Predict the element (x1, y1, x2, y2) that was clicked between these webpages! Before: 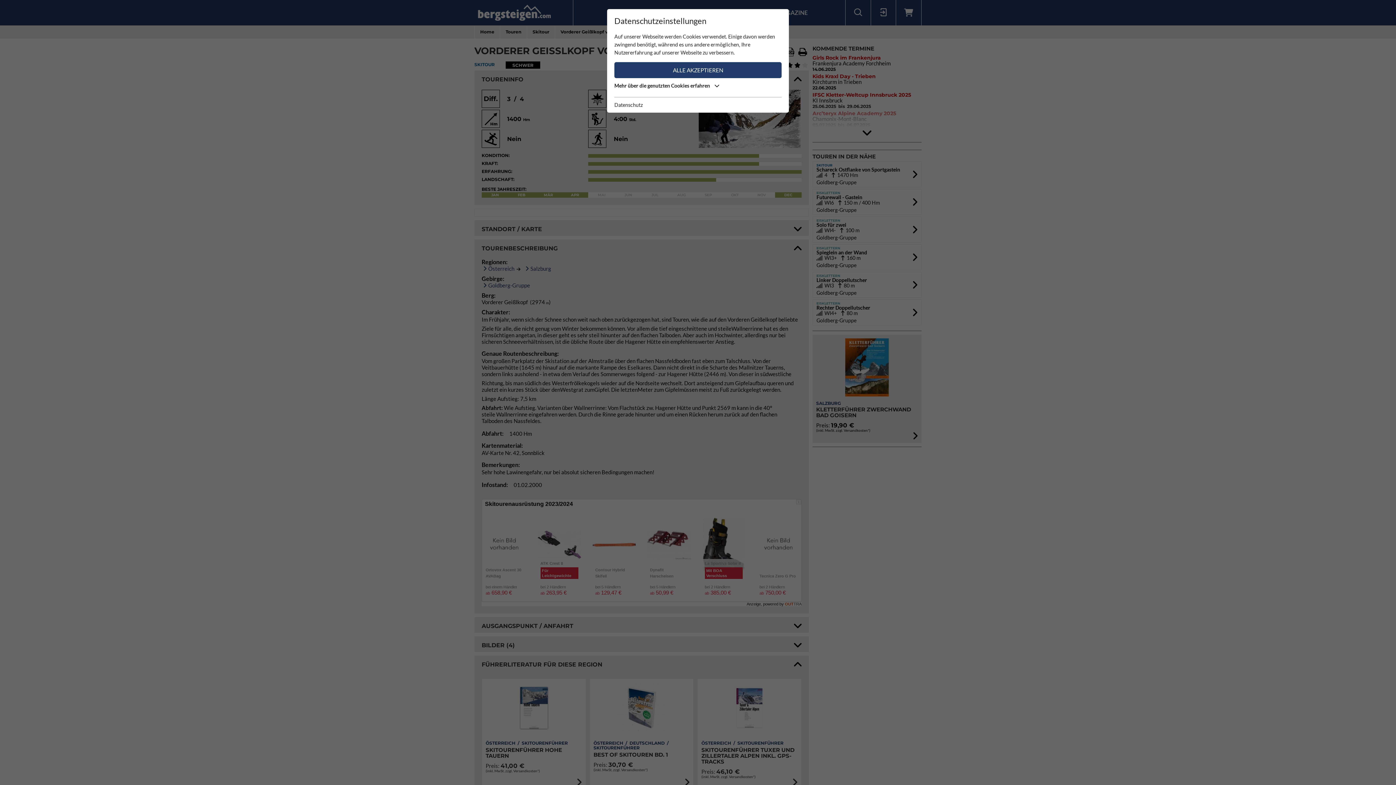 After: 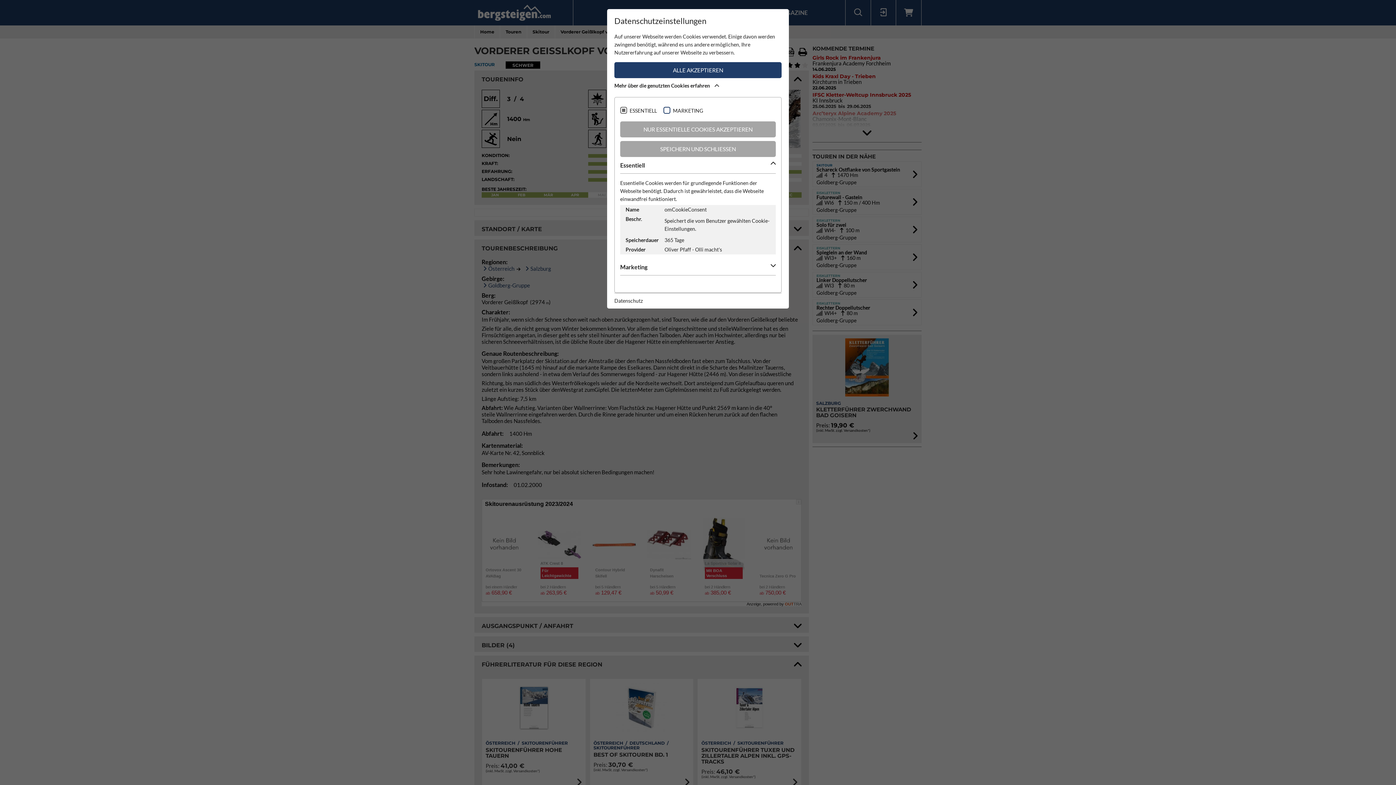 Action: label: Mehr über die genutzten Cookies erfahren  bbox: (614, 81, 781, 93)